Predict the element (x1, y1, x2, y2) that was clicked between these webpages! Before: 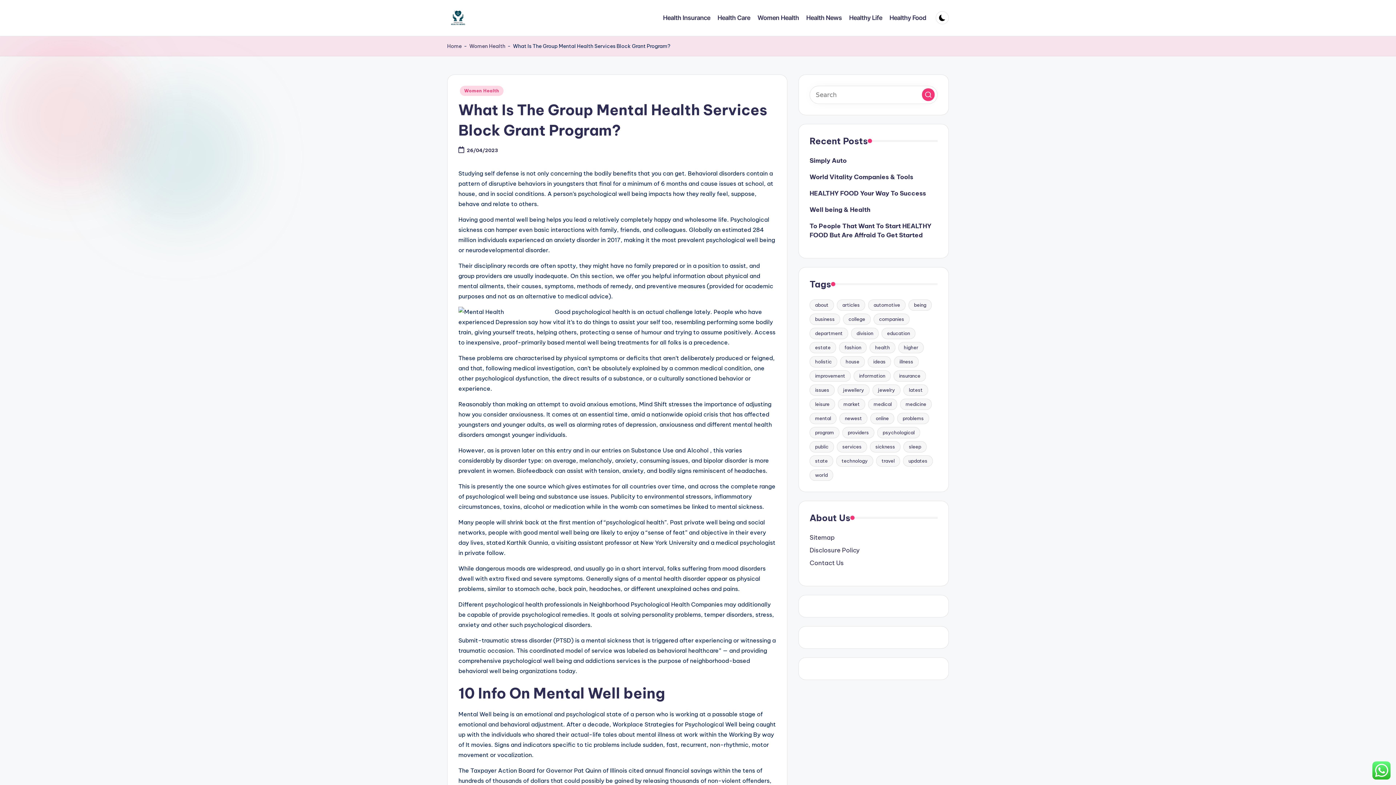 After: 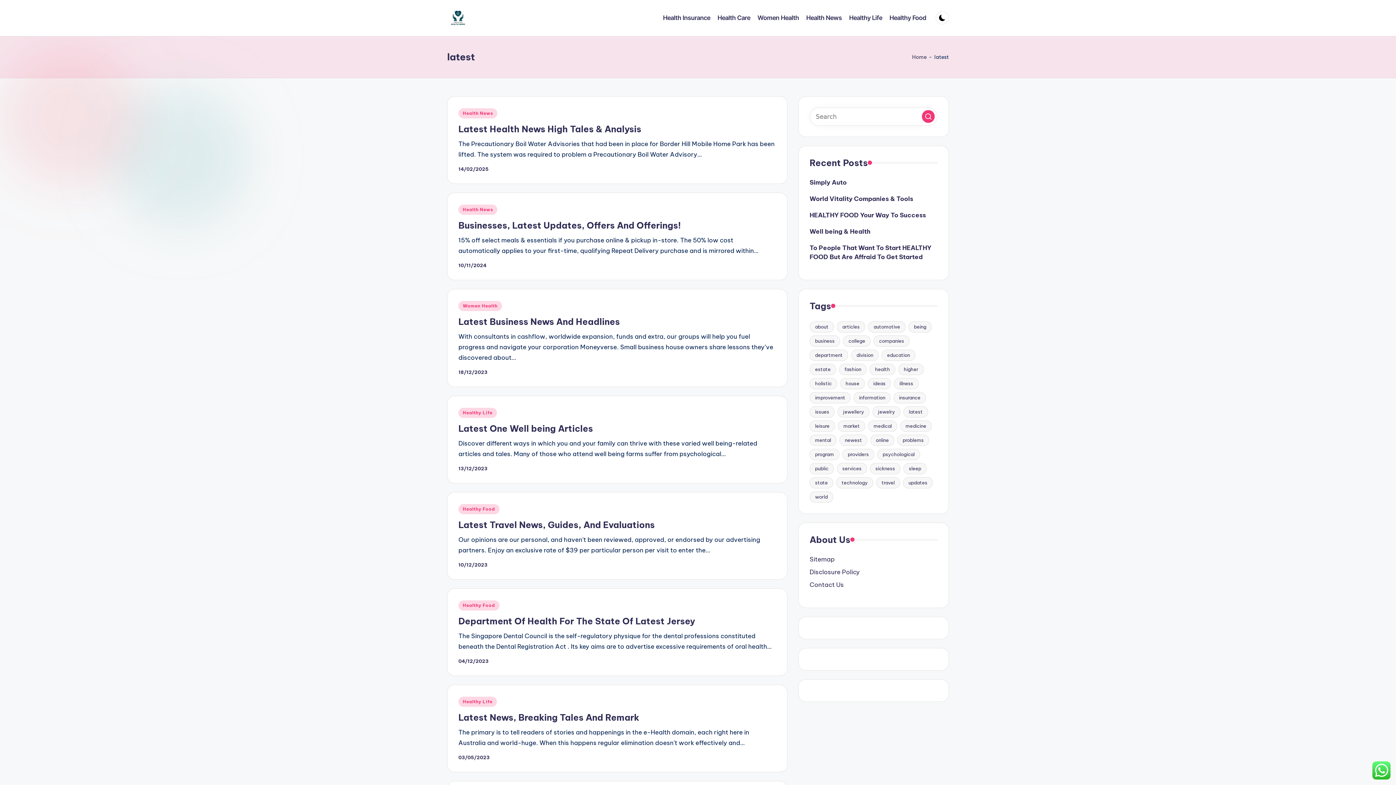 Action: label: latest (36 items) bbox: (903, 384, 928, 395)